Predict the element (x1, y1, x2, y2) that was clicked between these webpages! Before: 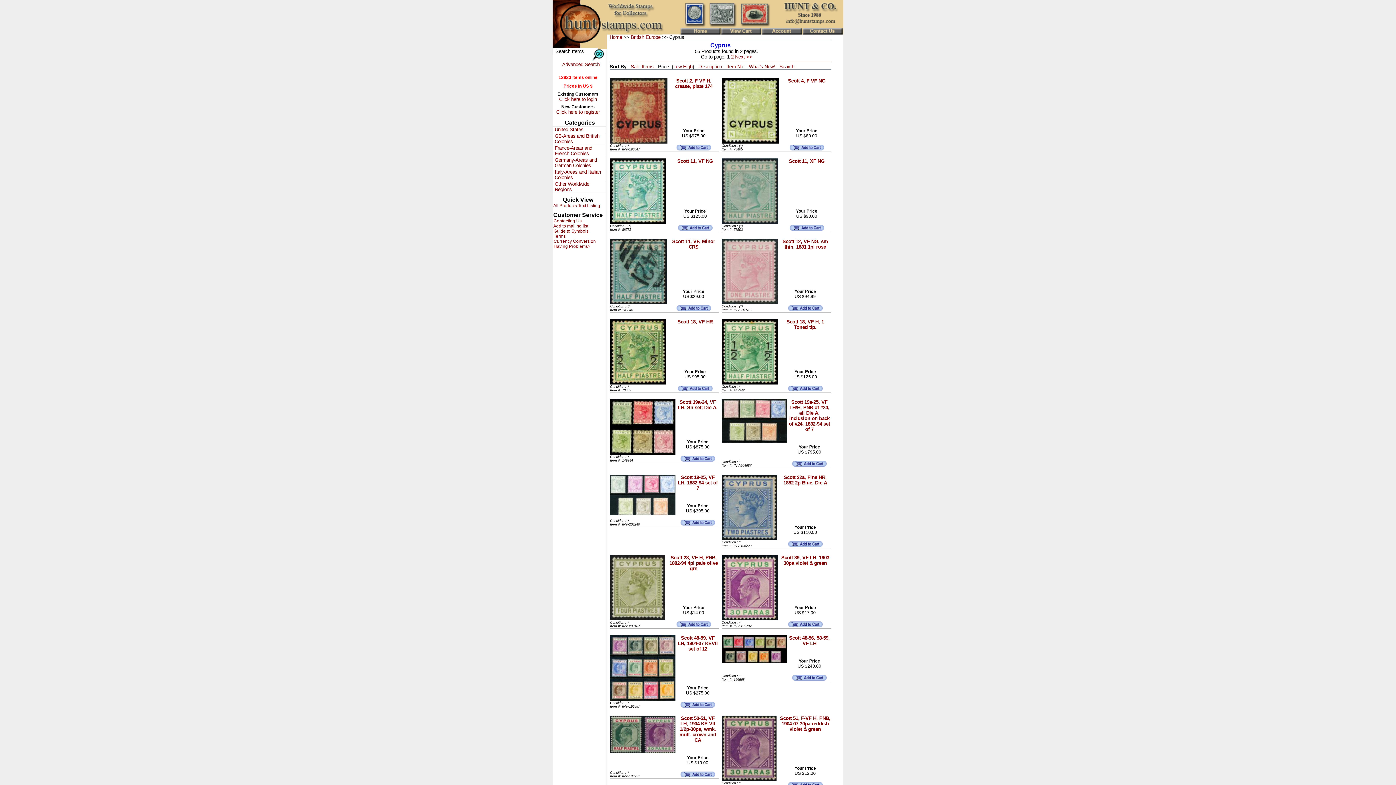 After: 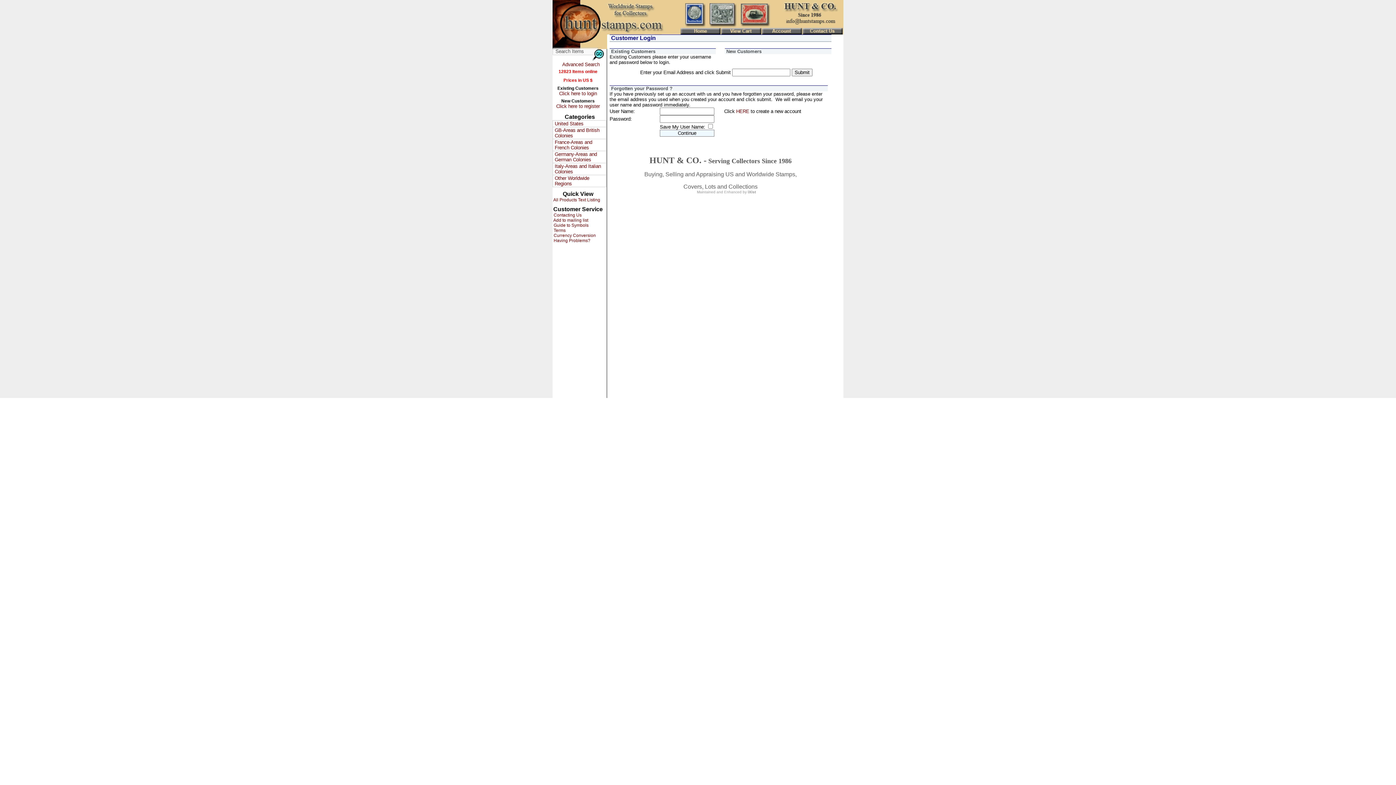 Action: bbox: (680, 457, 715, 462)